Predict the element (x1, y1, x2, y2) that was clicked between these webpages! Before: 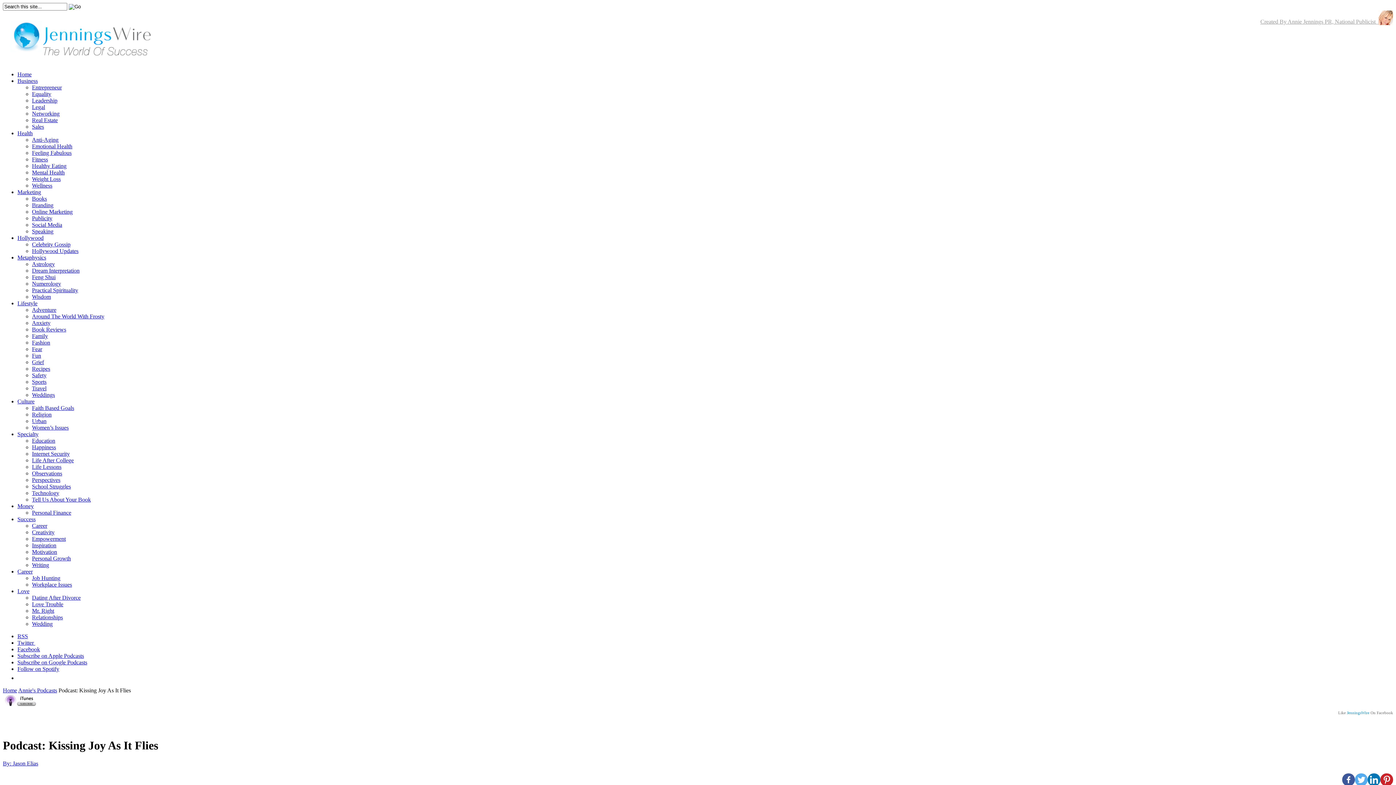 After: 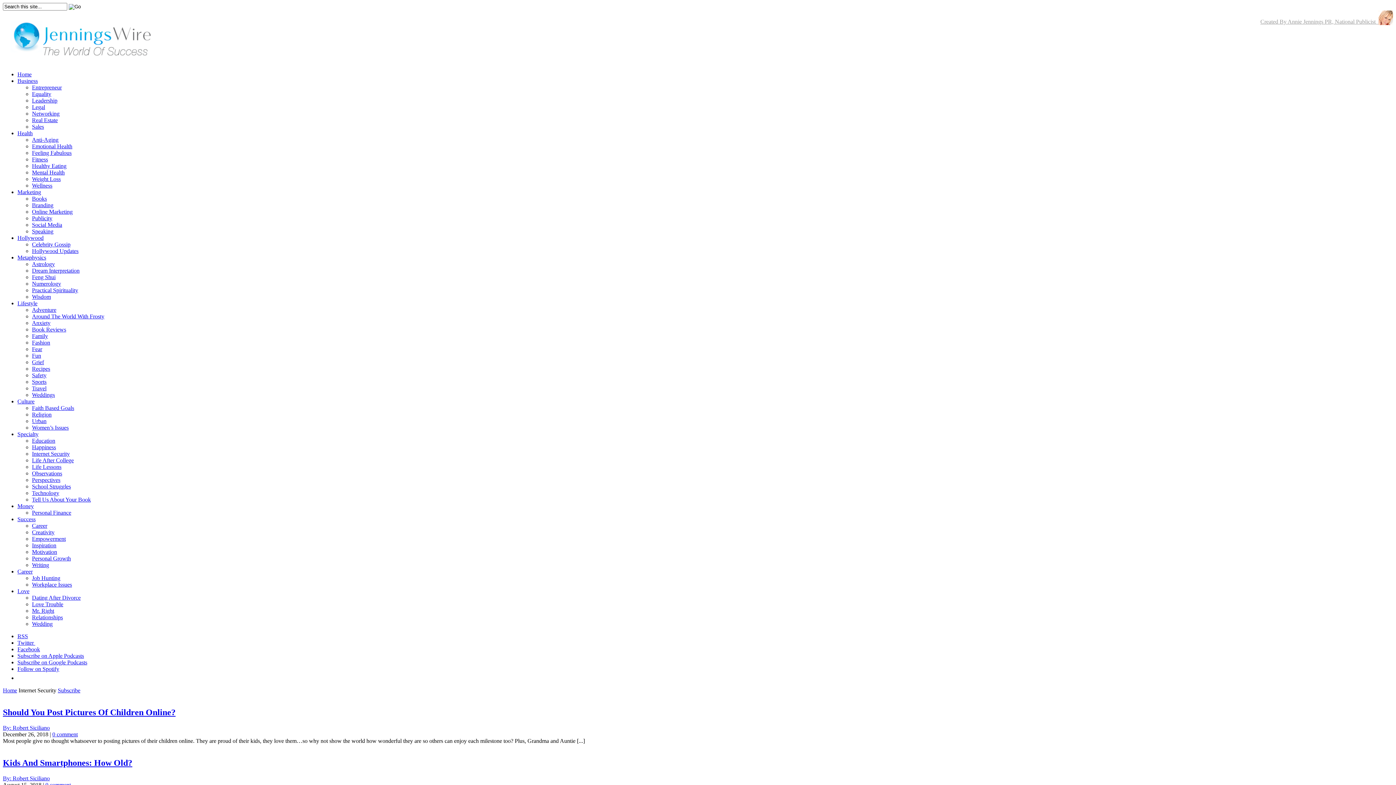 Action: bbox: (32, 450, 69, 457) label: Internet Security